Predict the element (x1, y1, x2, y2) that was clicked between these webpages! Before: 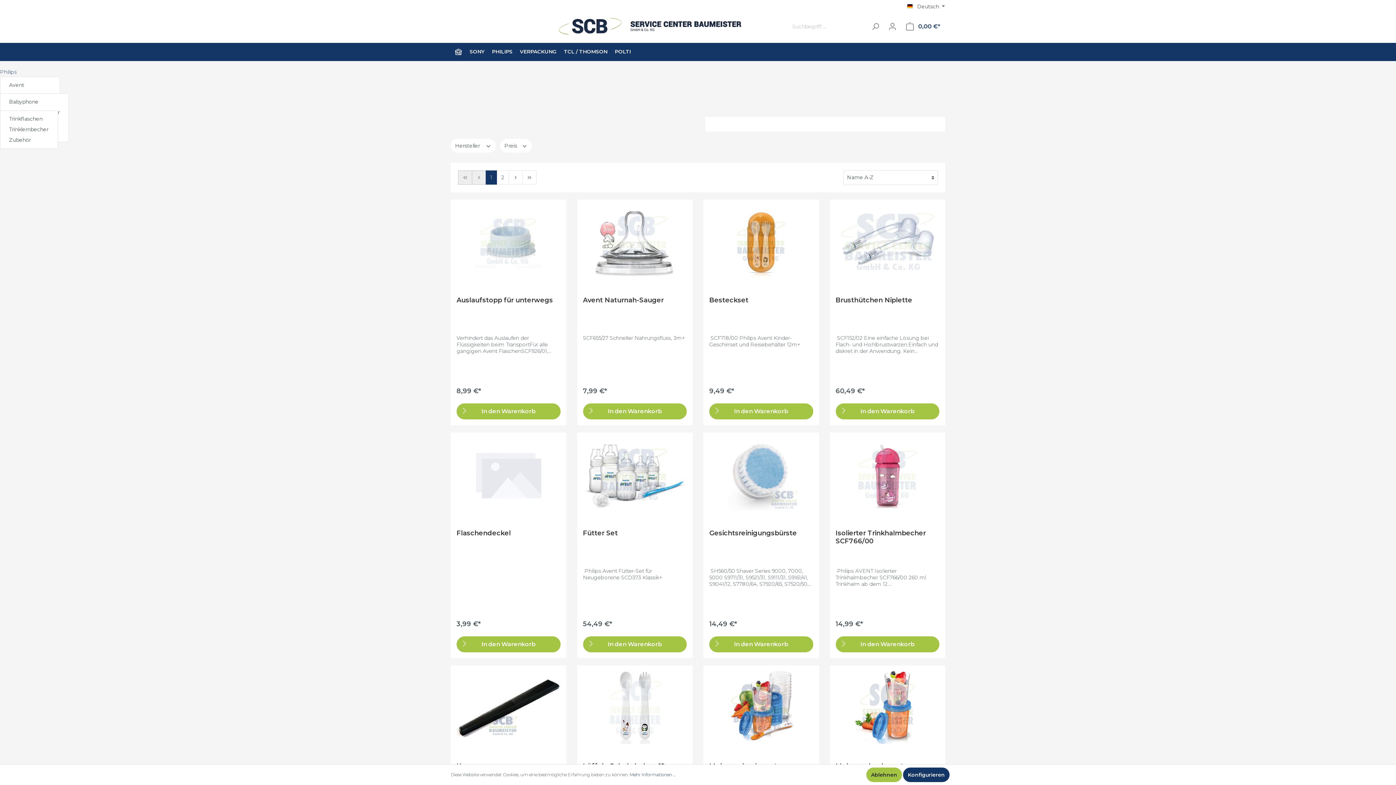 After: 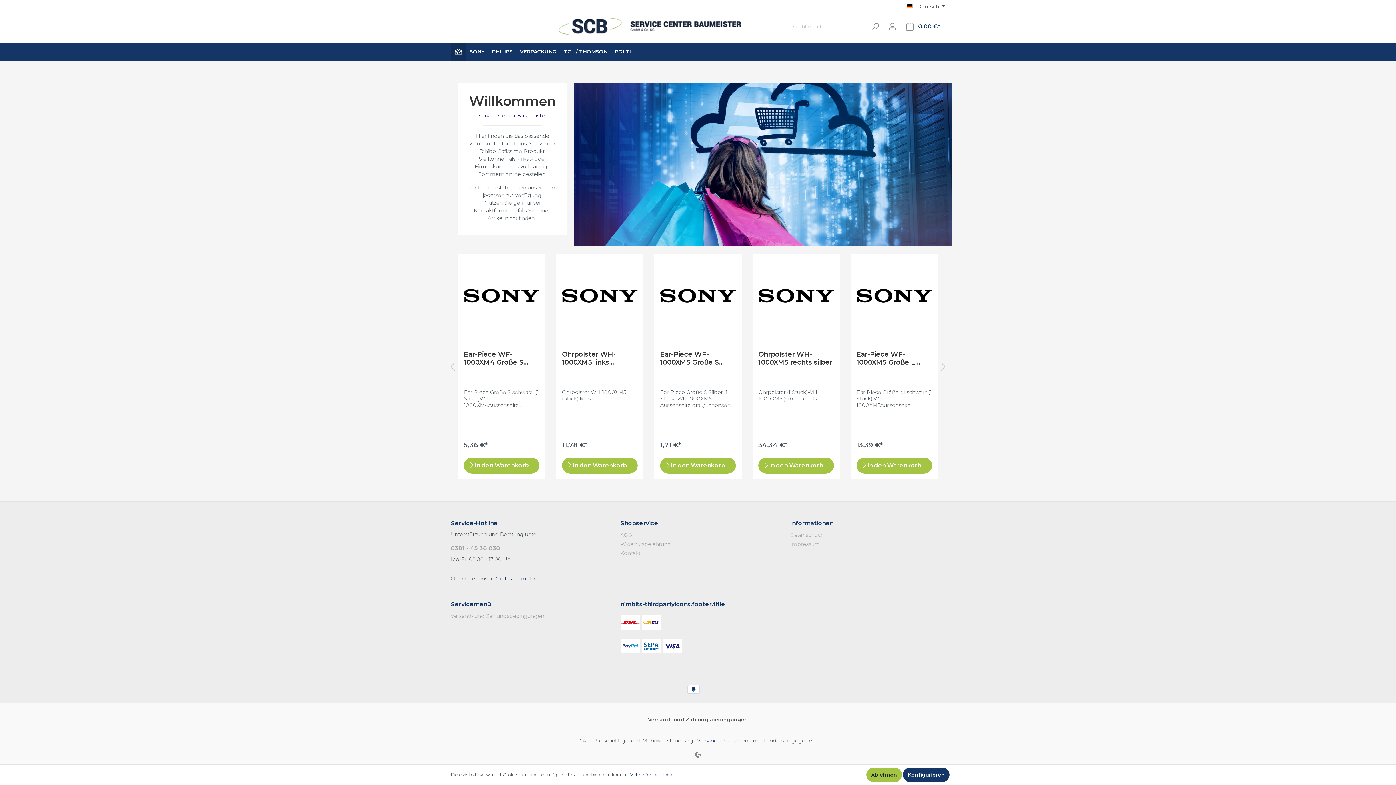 Action: bbox: (450, 16, 774, 37)